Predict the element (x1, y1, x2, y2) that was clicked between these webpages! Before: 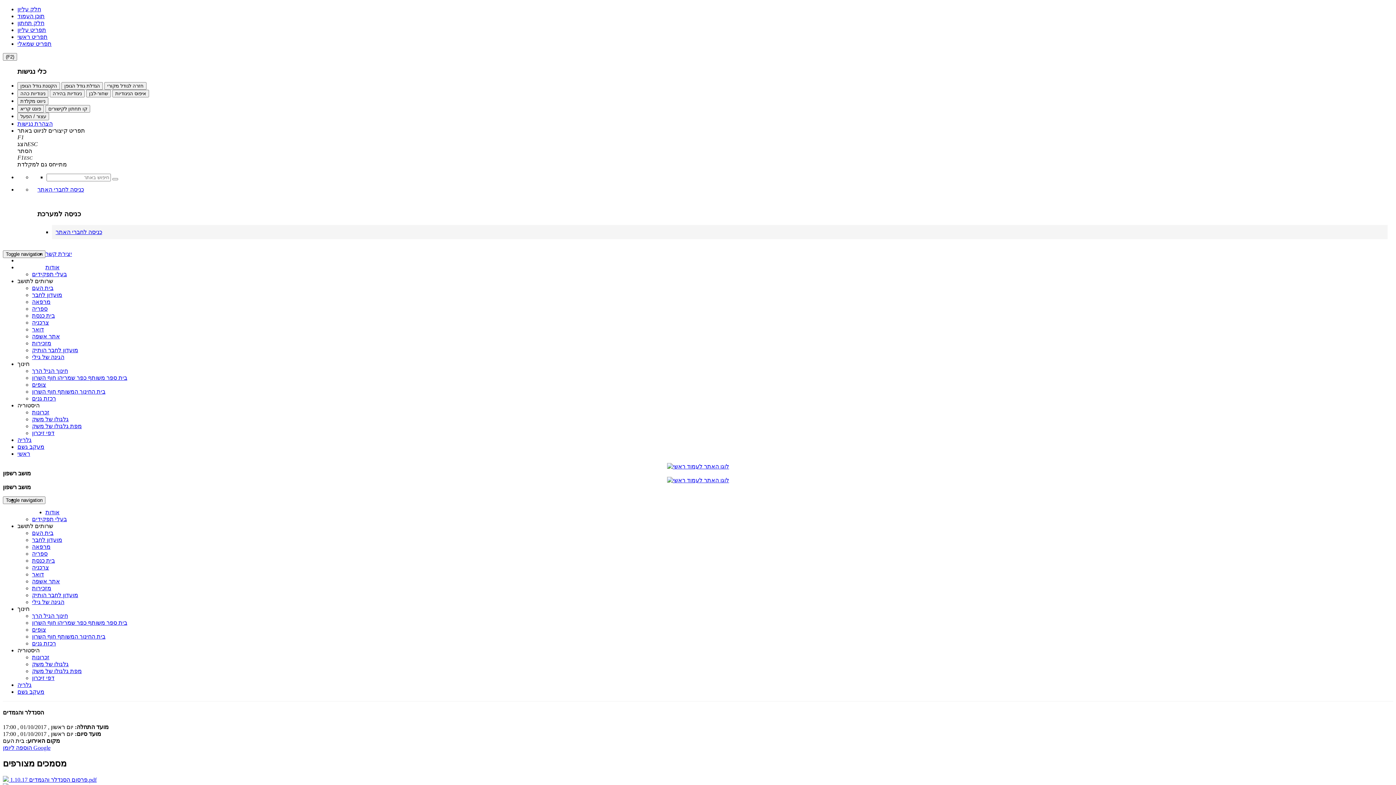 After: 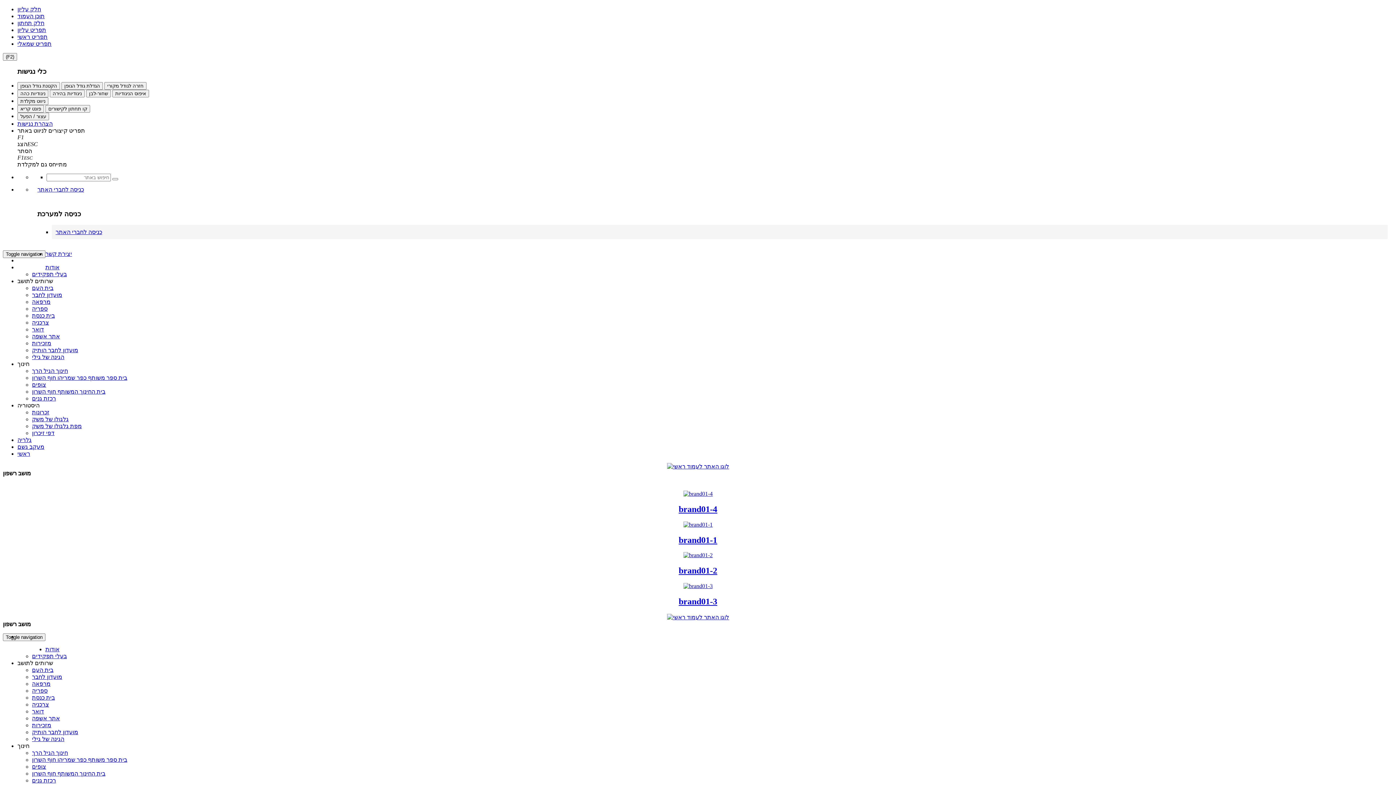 Action: label: דואר bbox: (32, 571, 44, 577)